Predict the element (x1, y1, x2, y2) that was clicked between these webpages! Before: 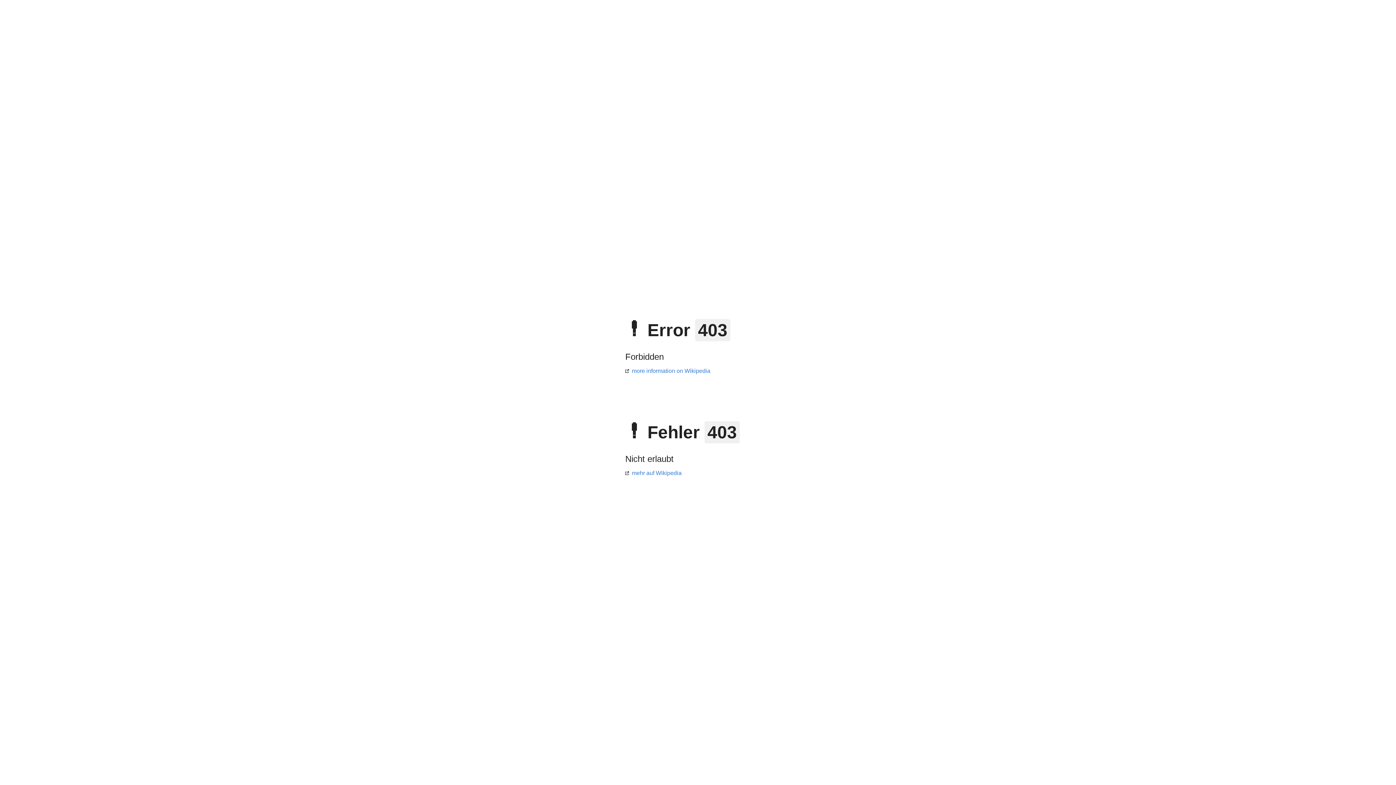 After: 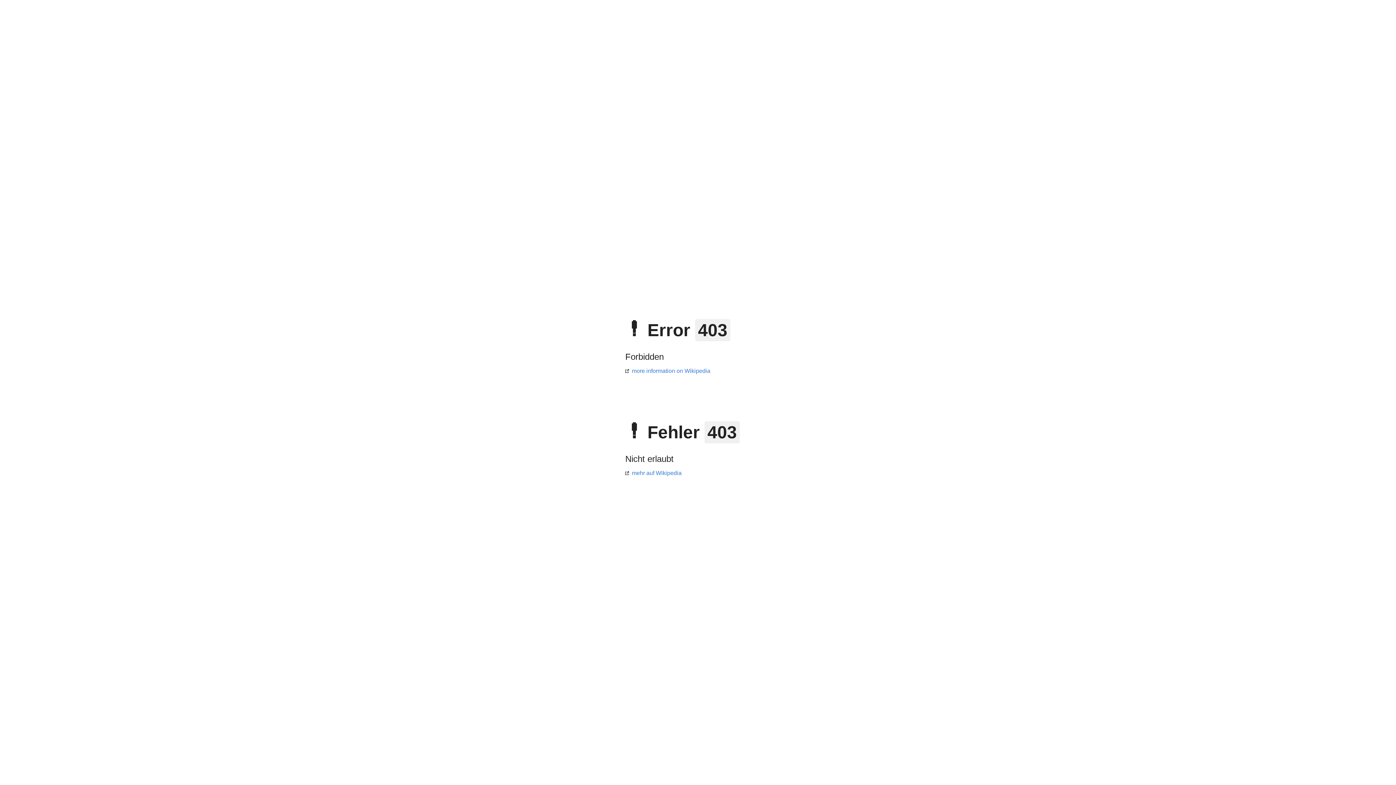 Action: label: more information on Wikipedia bbox: (625, 368, 710, 374)